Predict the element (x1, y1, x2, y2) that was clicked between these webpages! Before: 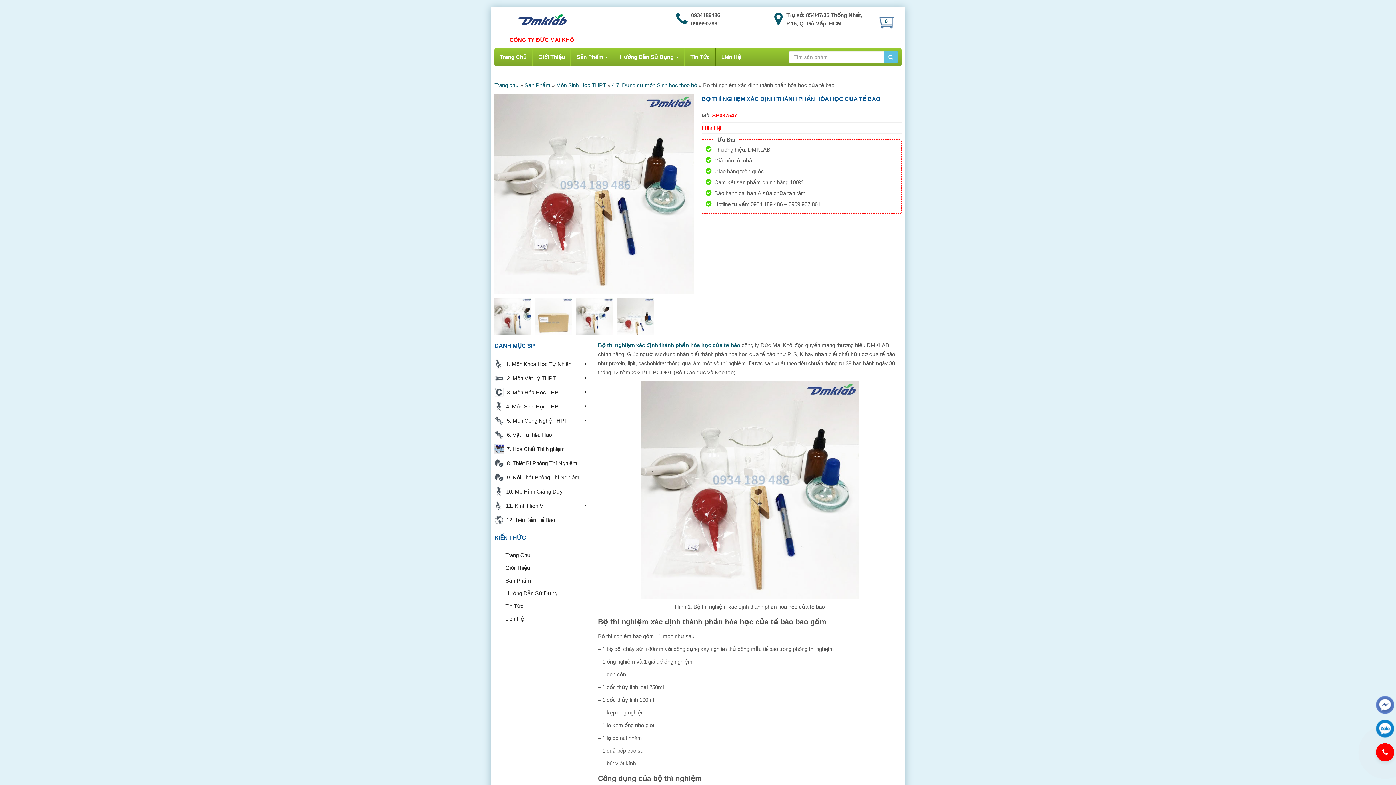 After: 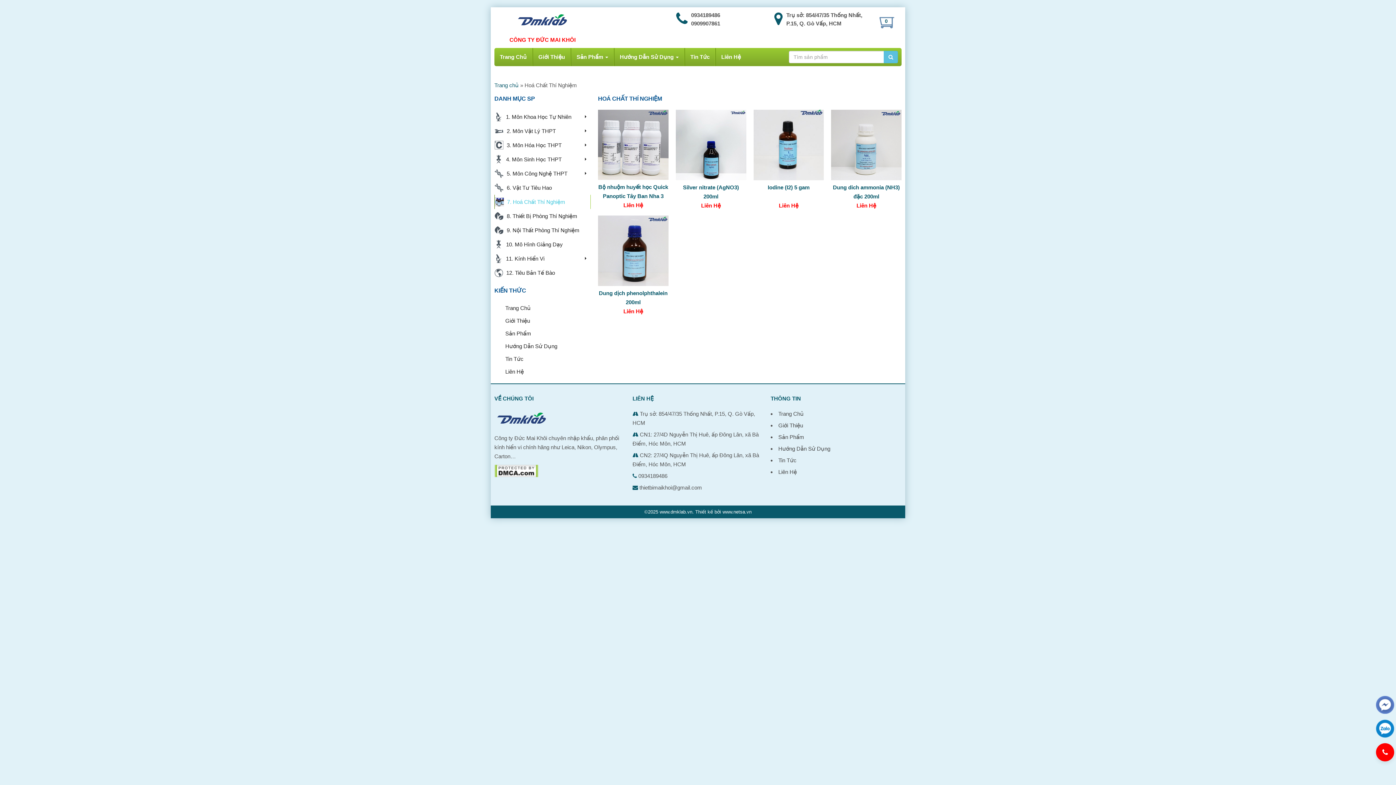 Action: label:  7. Hoá Chất Thí Nghiệm bbox: (494, 442, 590, 456)